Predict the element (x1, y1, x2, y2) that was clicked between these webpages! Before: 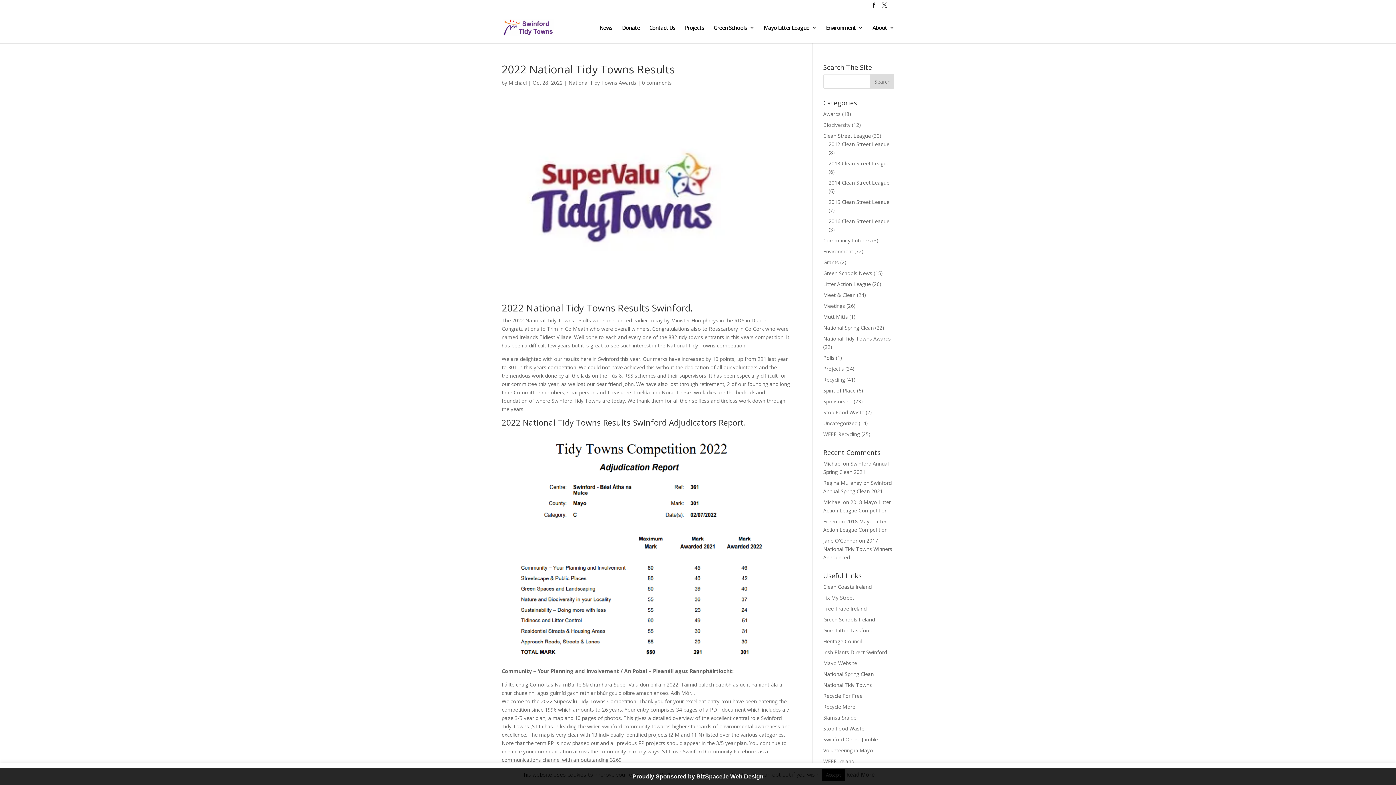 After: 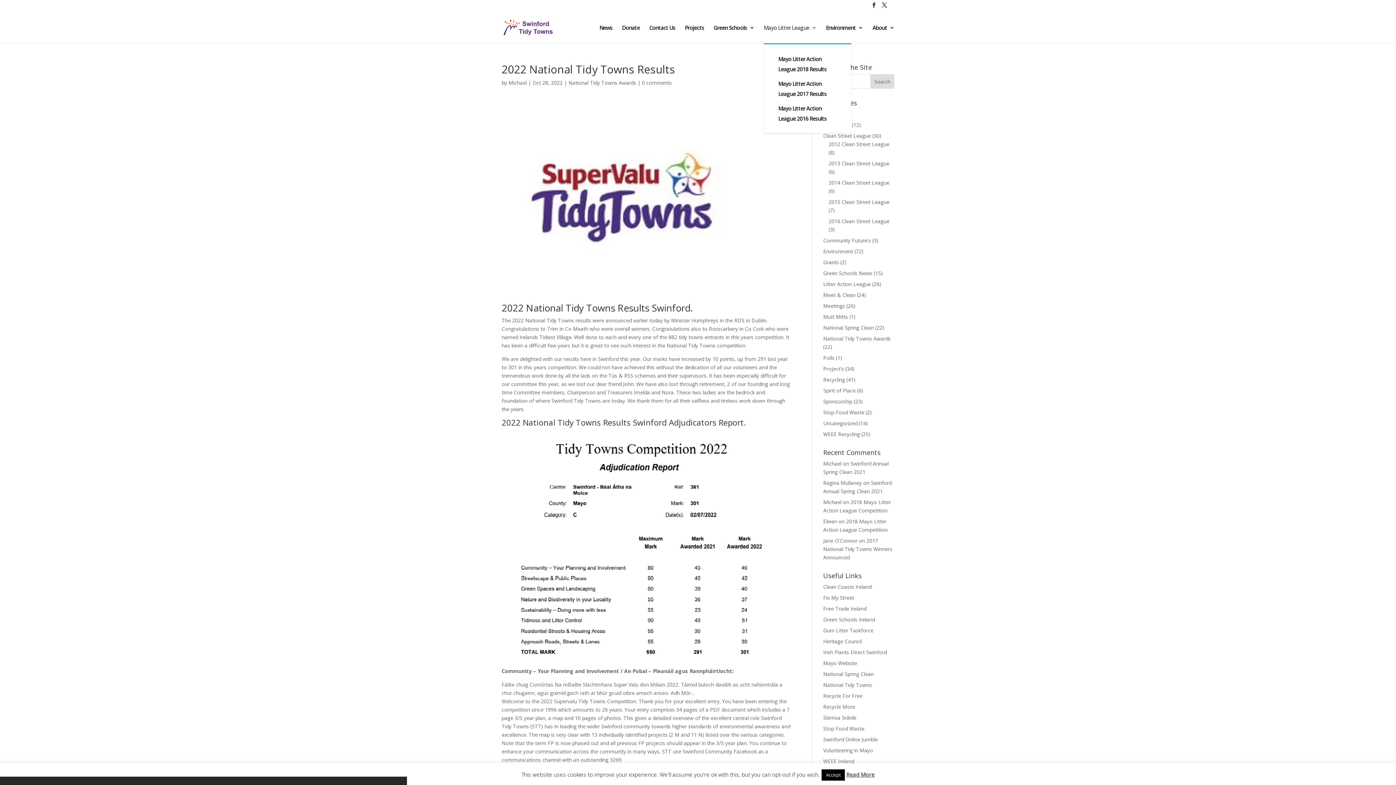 Action: bbox: (764, 24, 816, 43) label: Mayo Litter League